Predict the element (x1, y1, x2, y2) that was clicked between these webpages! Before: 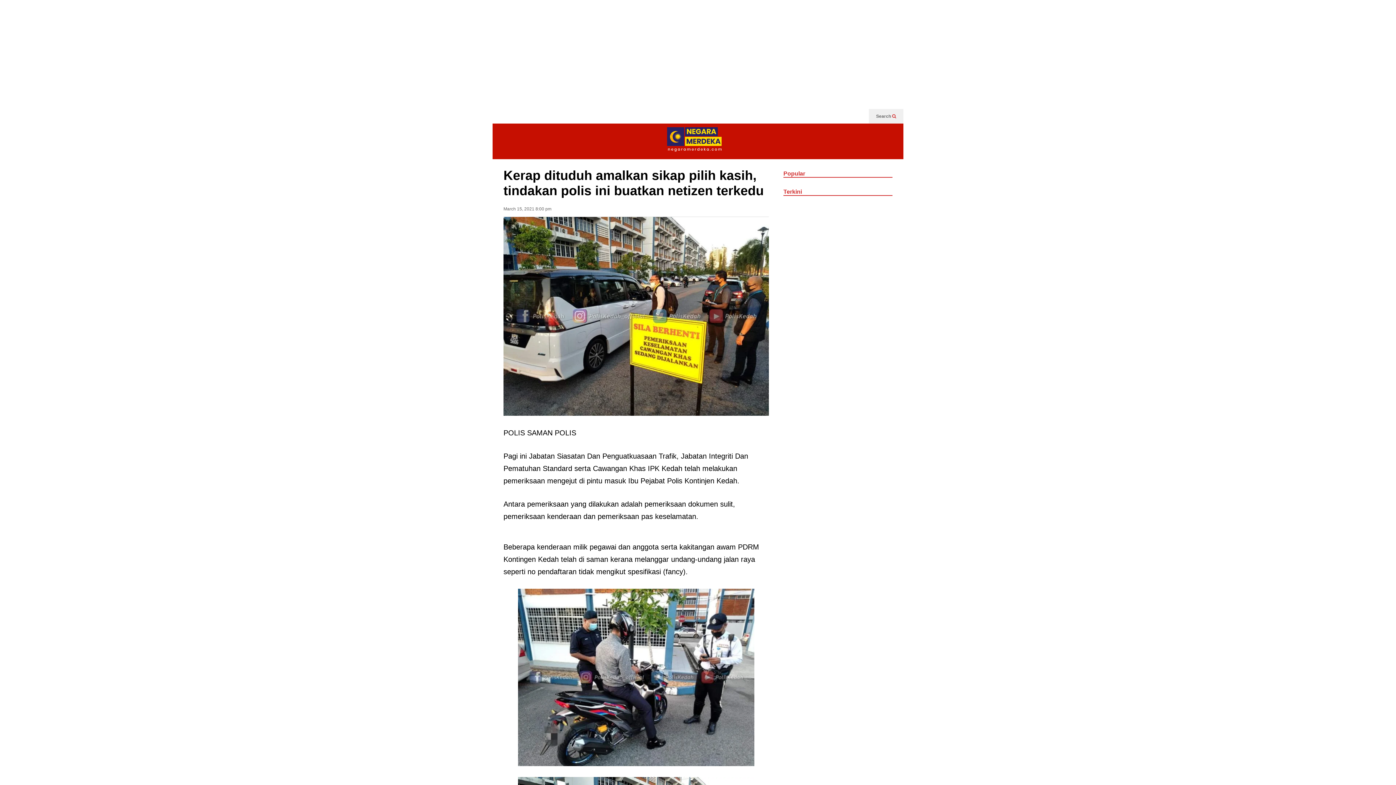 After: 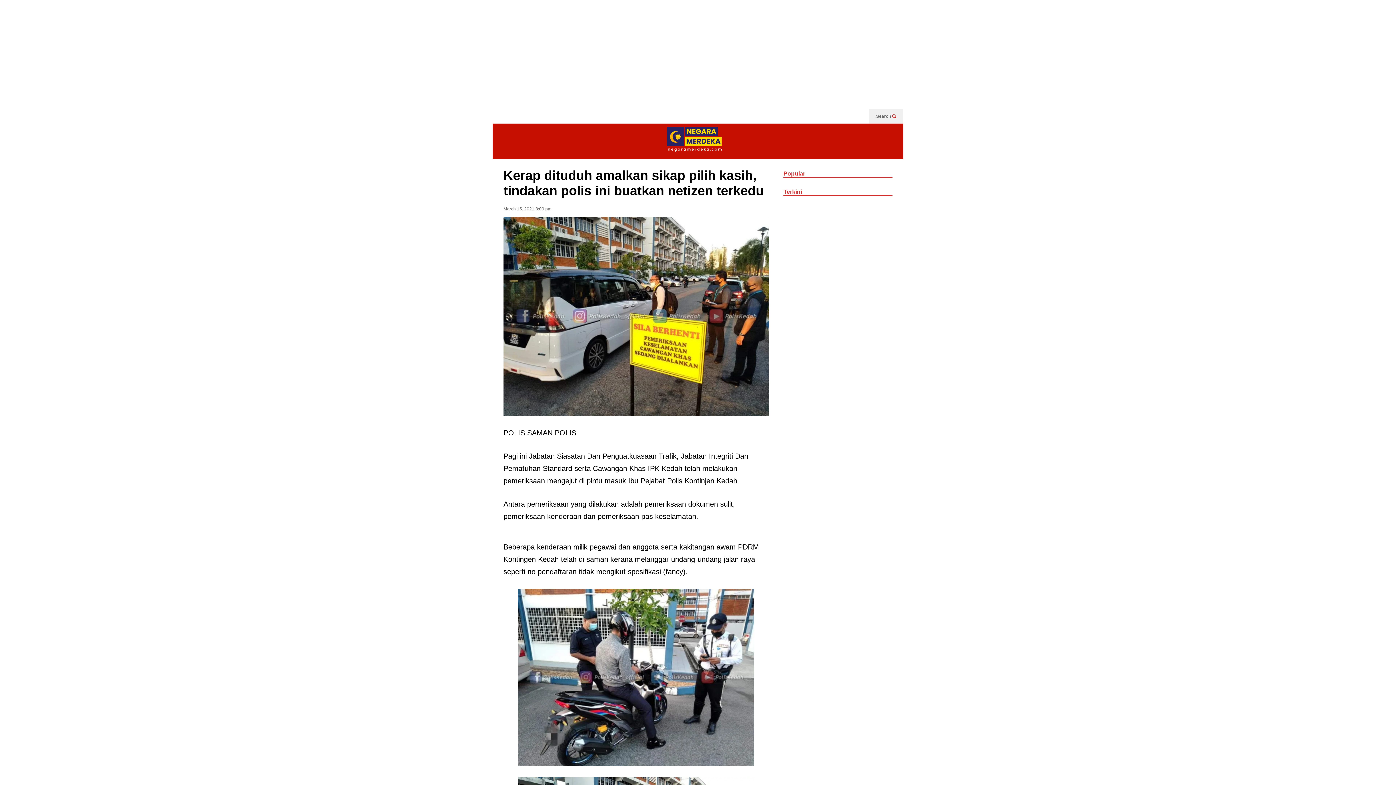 Action: bbox: (503, 205, 551, 216) label: March 15, 2021 8:00 pm